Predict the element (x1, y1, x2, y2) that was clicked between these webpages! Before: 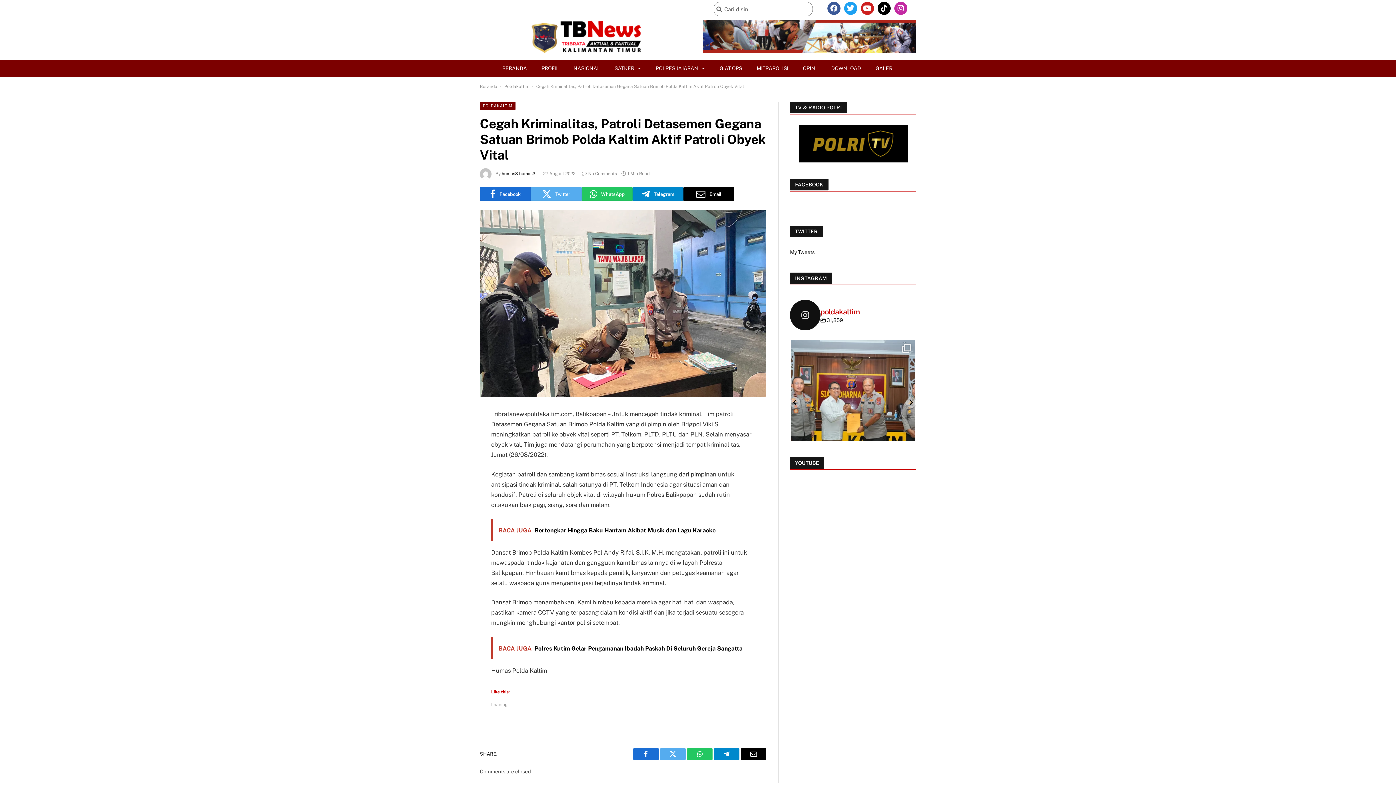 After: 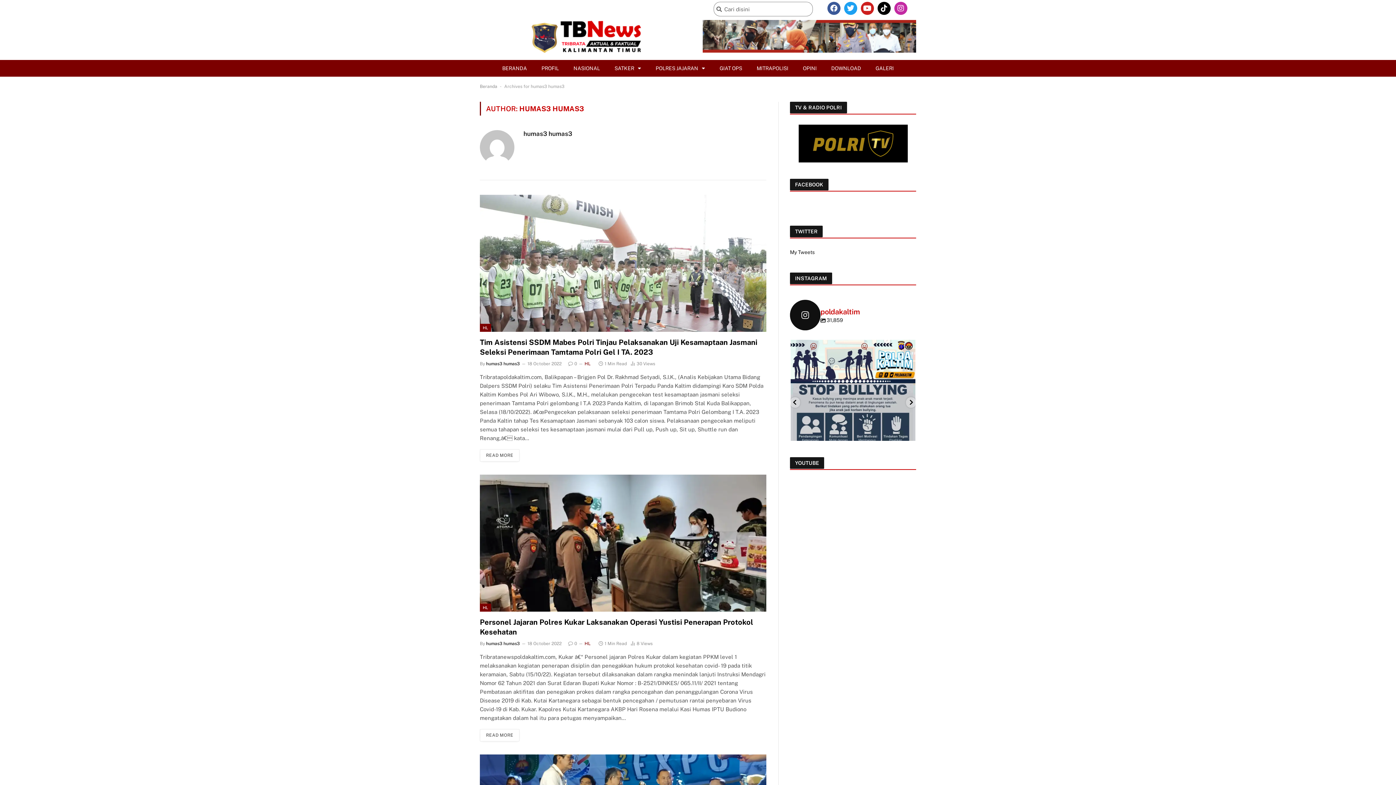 Action: label: humas3 humas3 bbox: (501, 171, 535, 176)